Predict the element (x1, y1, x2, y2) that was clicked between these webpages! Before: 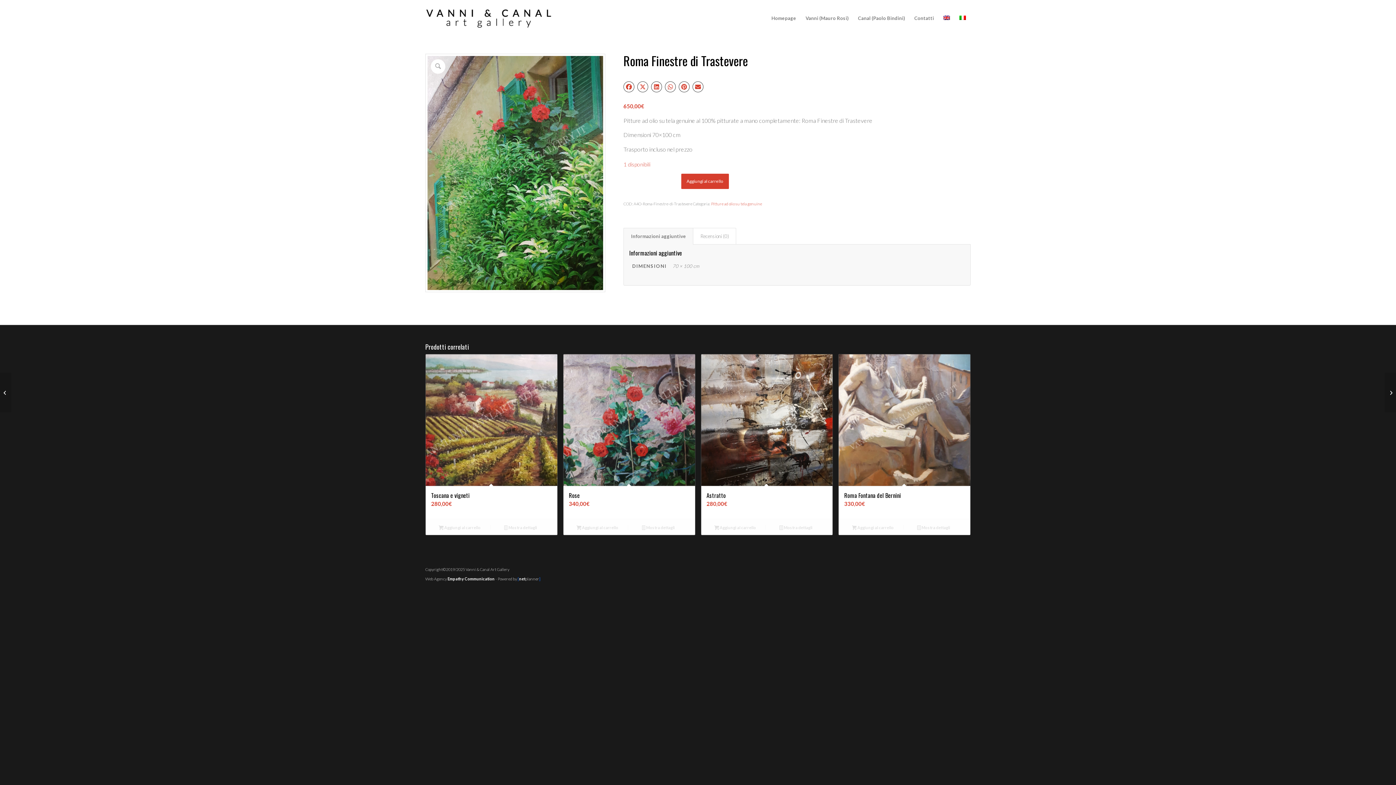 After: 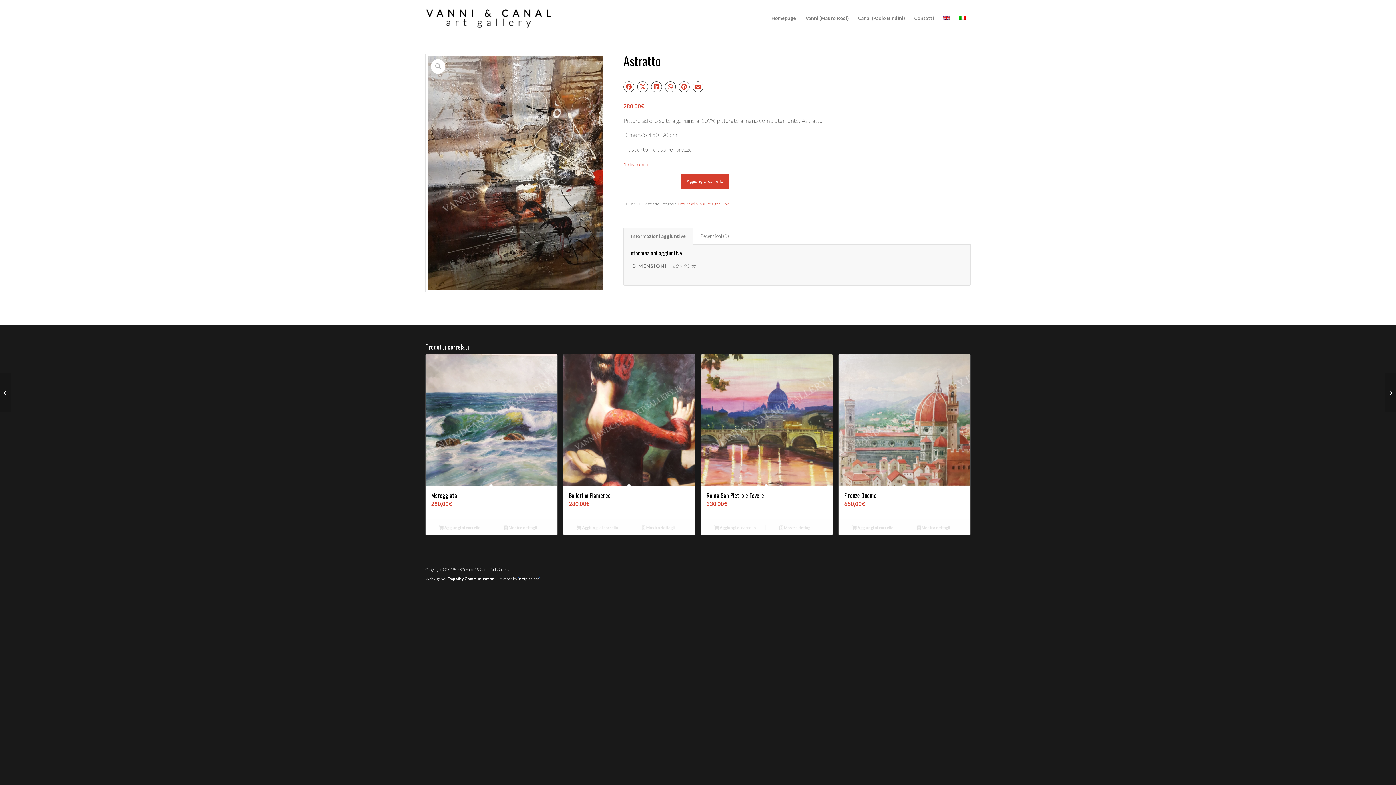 Action: label:  Mostra dettagli bbox: (765, 523, 826, 531)